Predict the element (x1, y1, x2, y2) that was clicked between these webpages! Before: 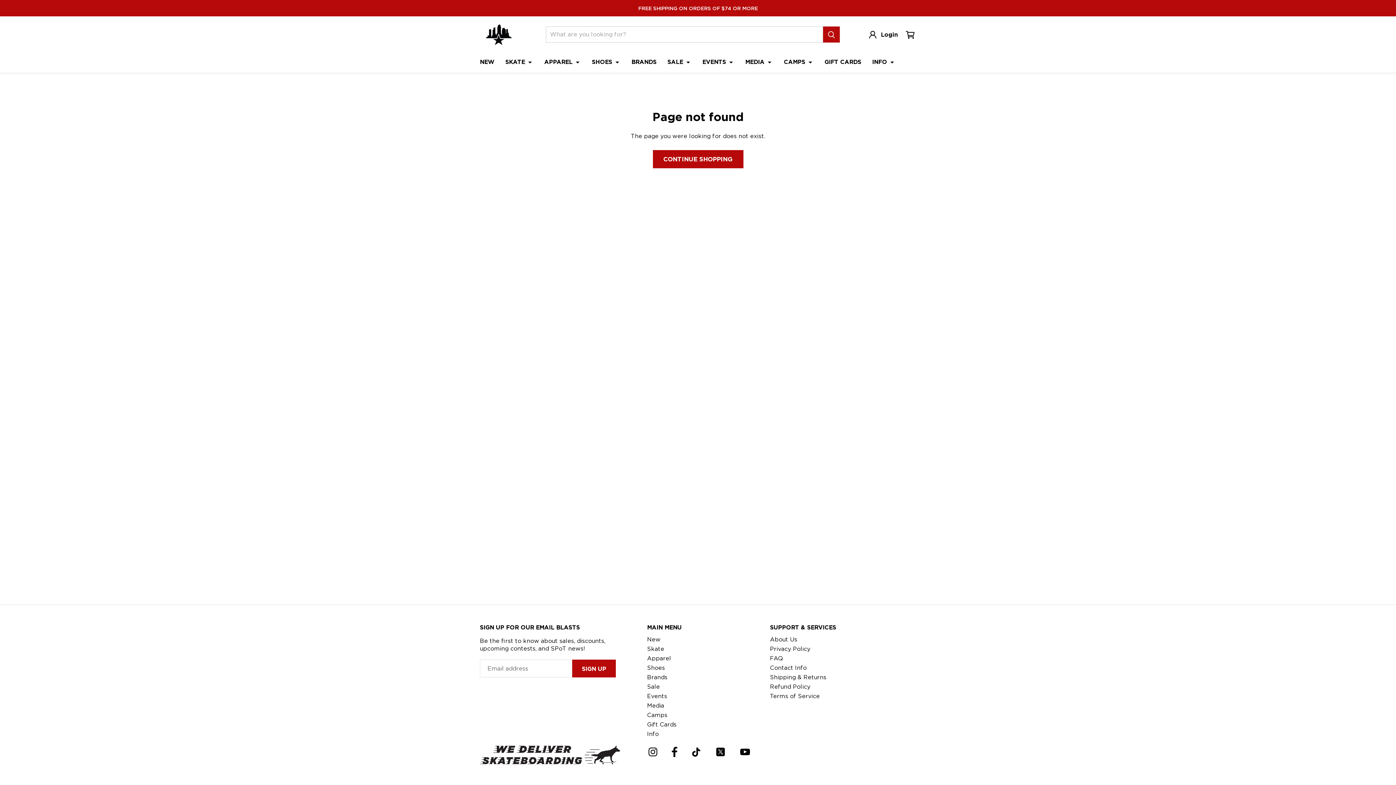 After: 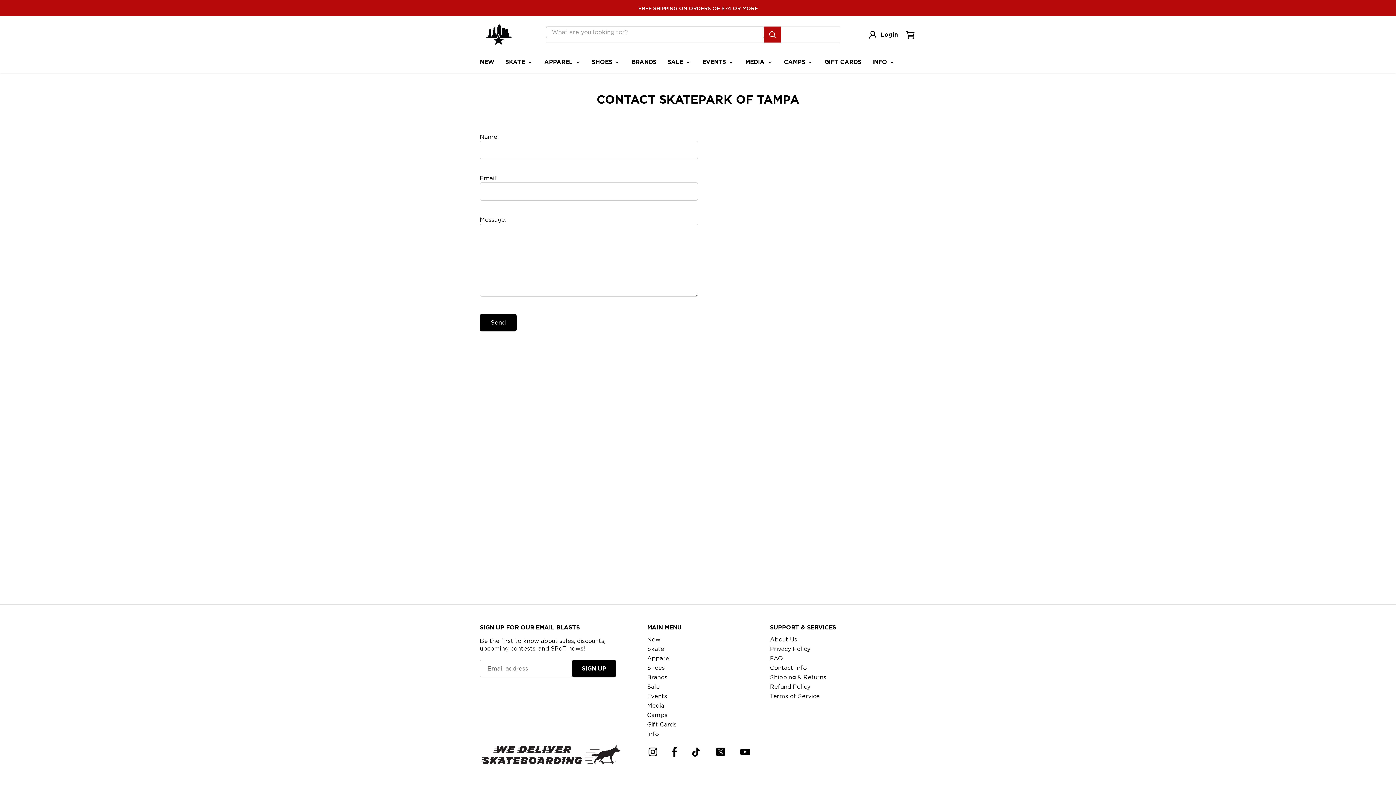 Action: bbox: (770, 664, 806, 671) label: Contact Info